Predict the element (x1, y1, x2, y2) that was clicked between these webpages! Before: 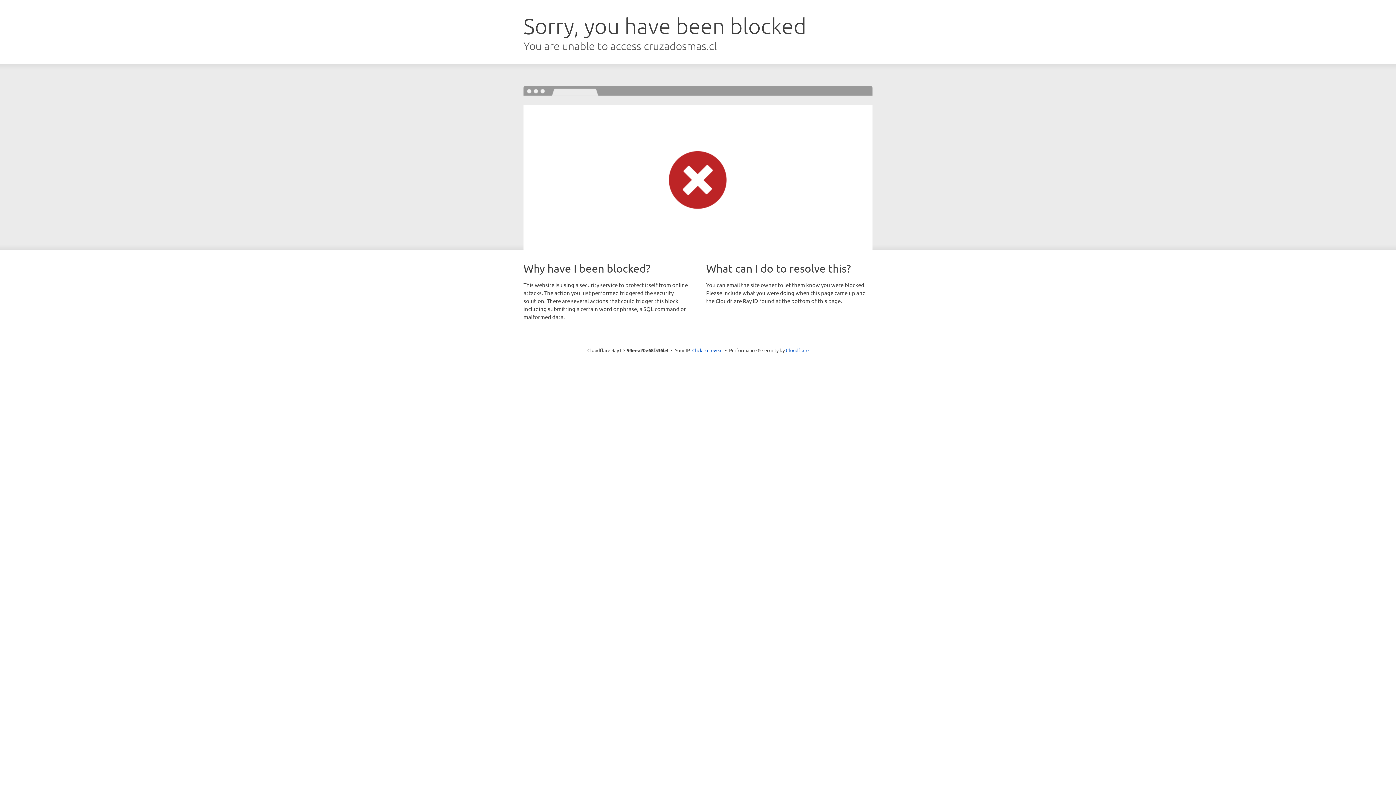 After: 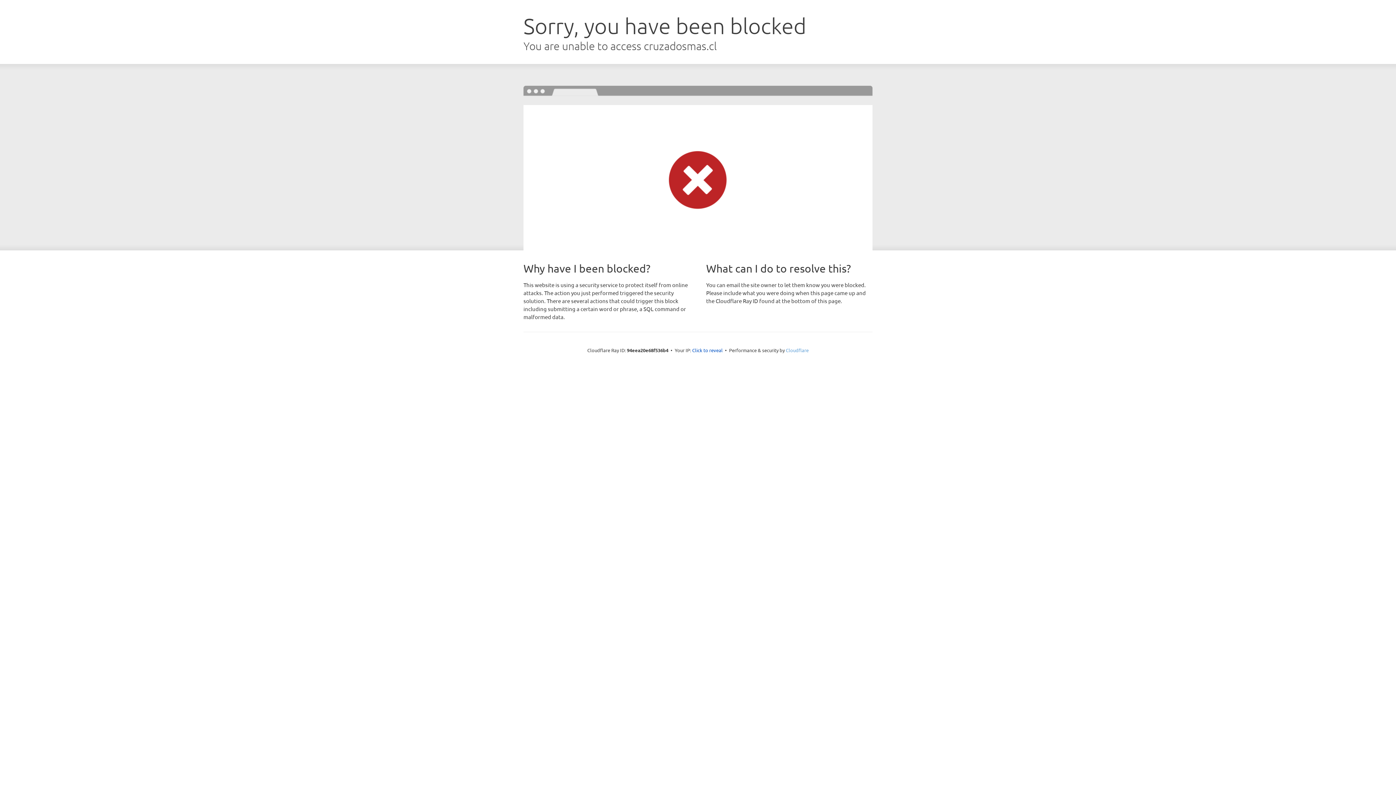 Action: bbox: (786, 347, 808, 353) label: Cloudflare